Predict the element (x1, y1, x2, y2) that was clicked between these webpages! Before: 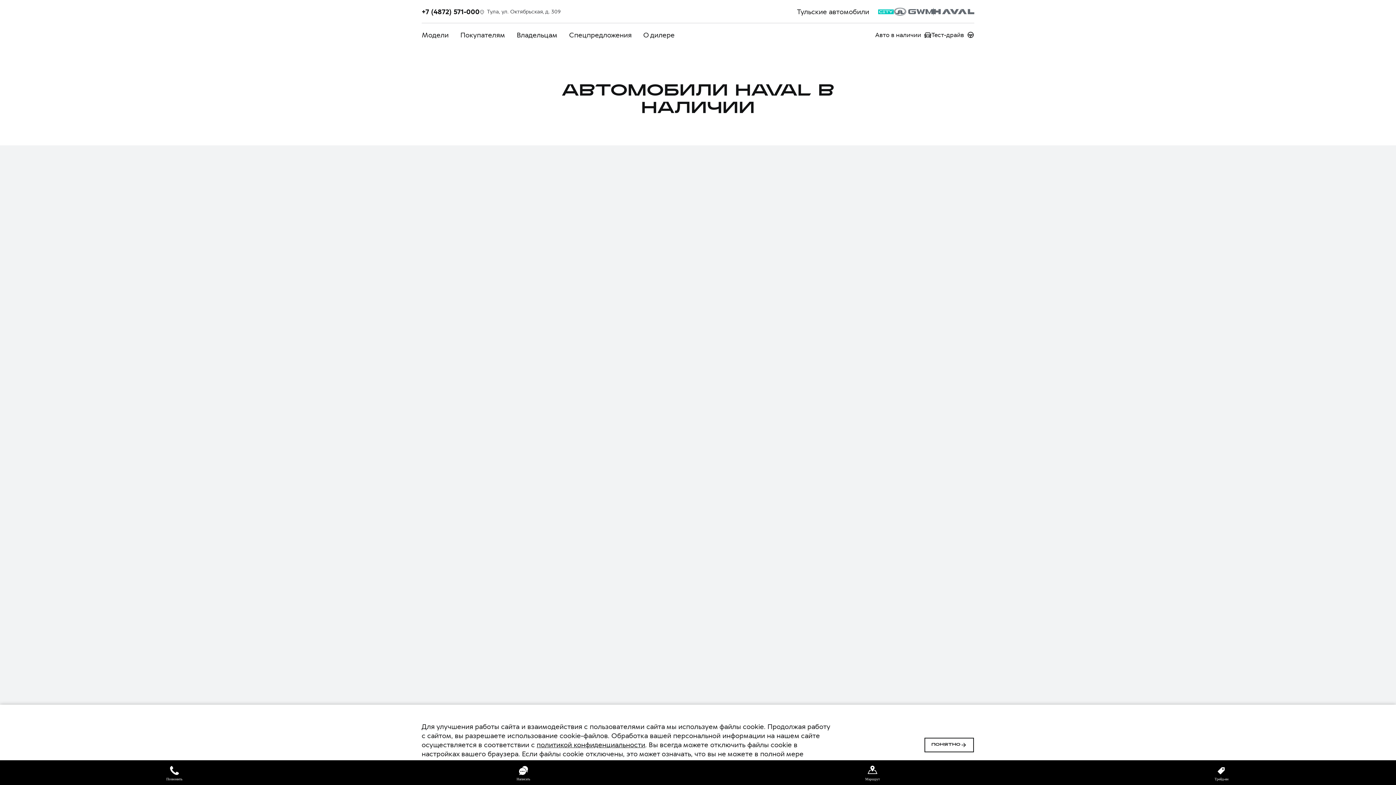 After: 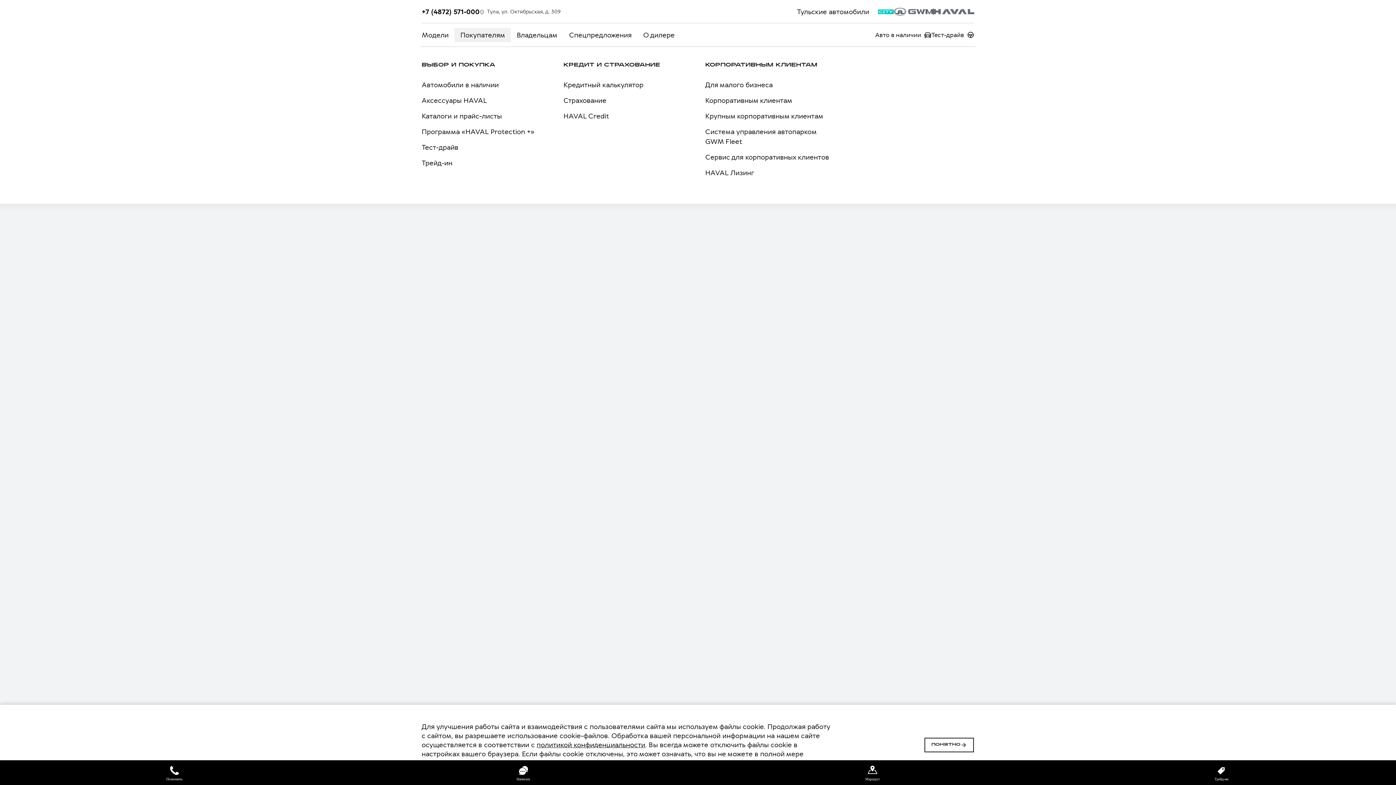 Action: label: Покупателям bbox: (454, 27, 511, 42)